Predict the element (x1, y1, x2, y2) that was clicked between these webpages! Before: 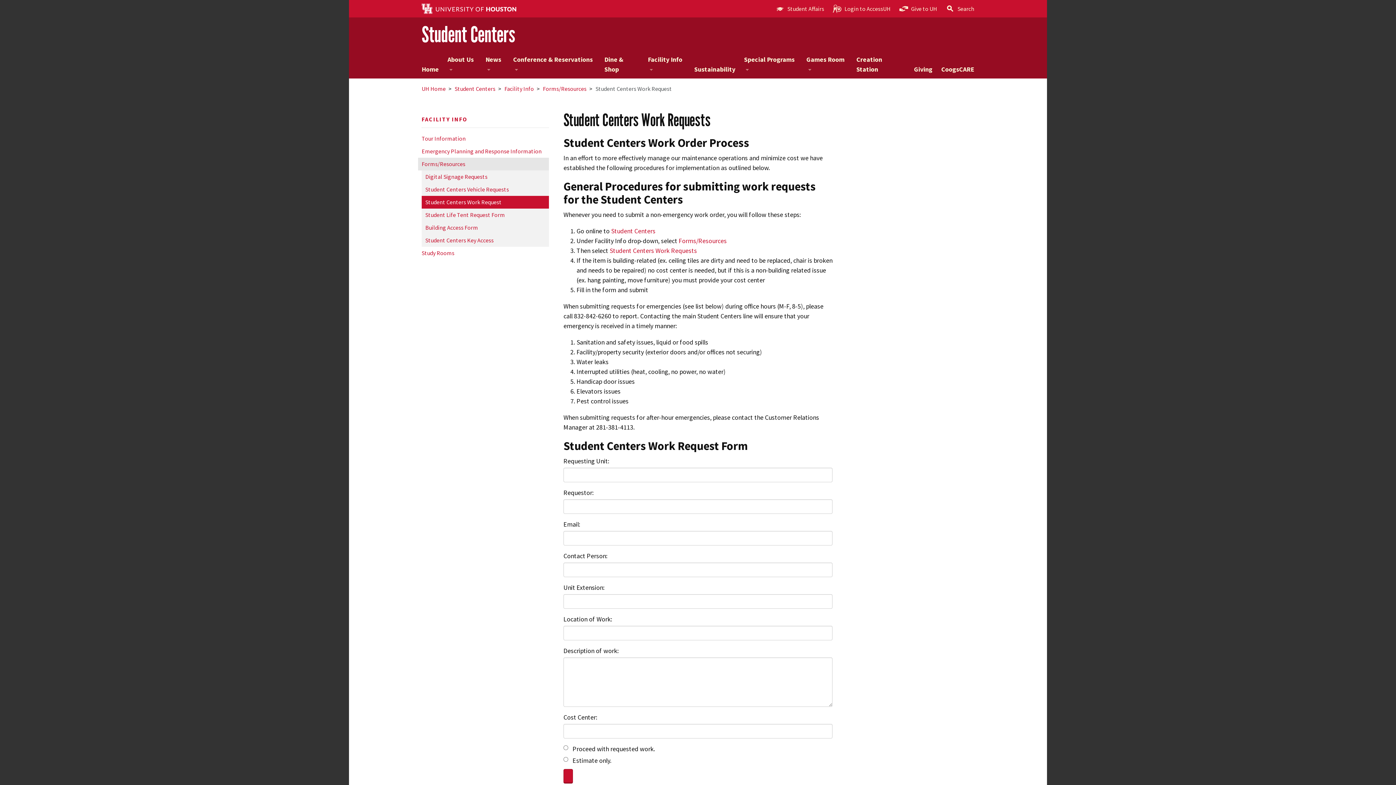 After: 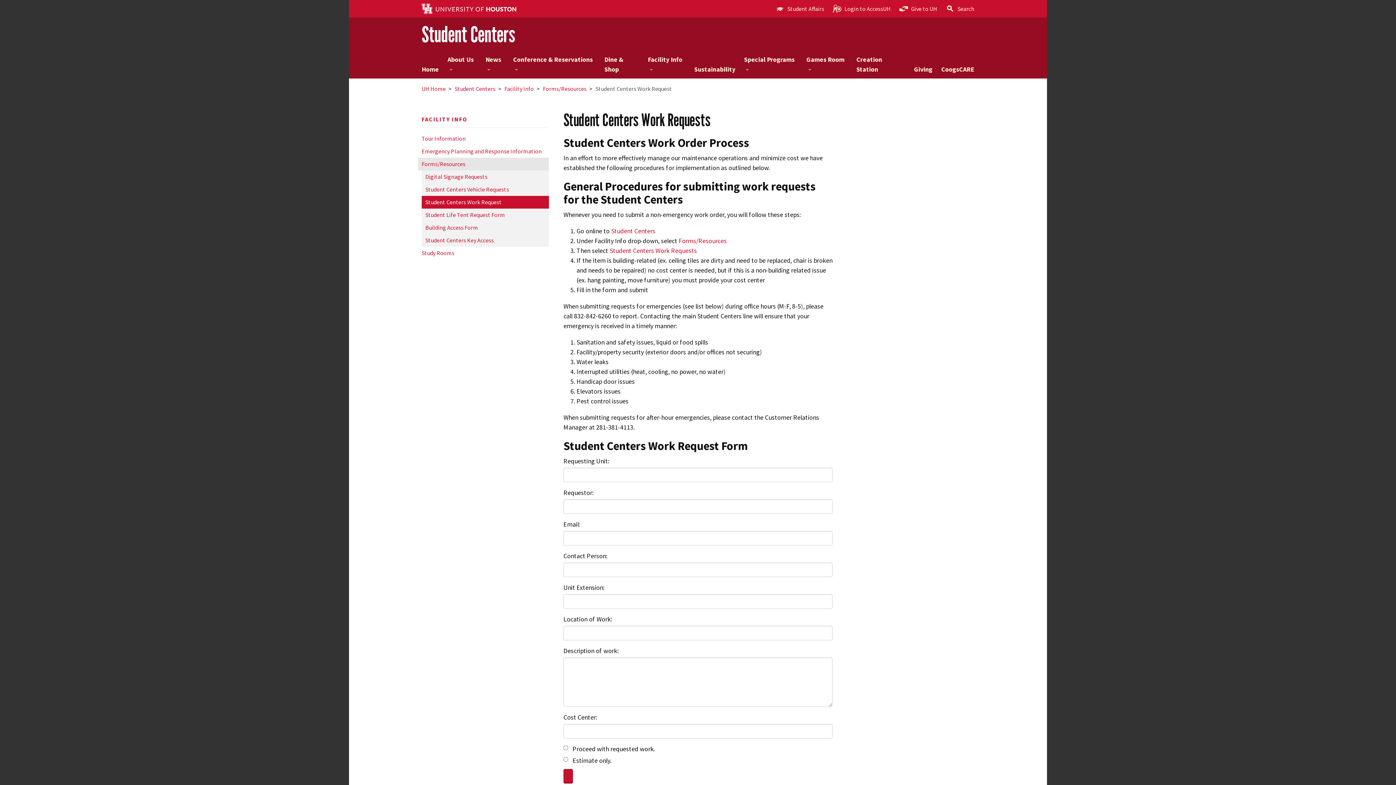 Action: bbox: (421, 196, 549, 208) label: Student Centers Work Request